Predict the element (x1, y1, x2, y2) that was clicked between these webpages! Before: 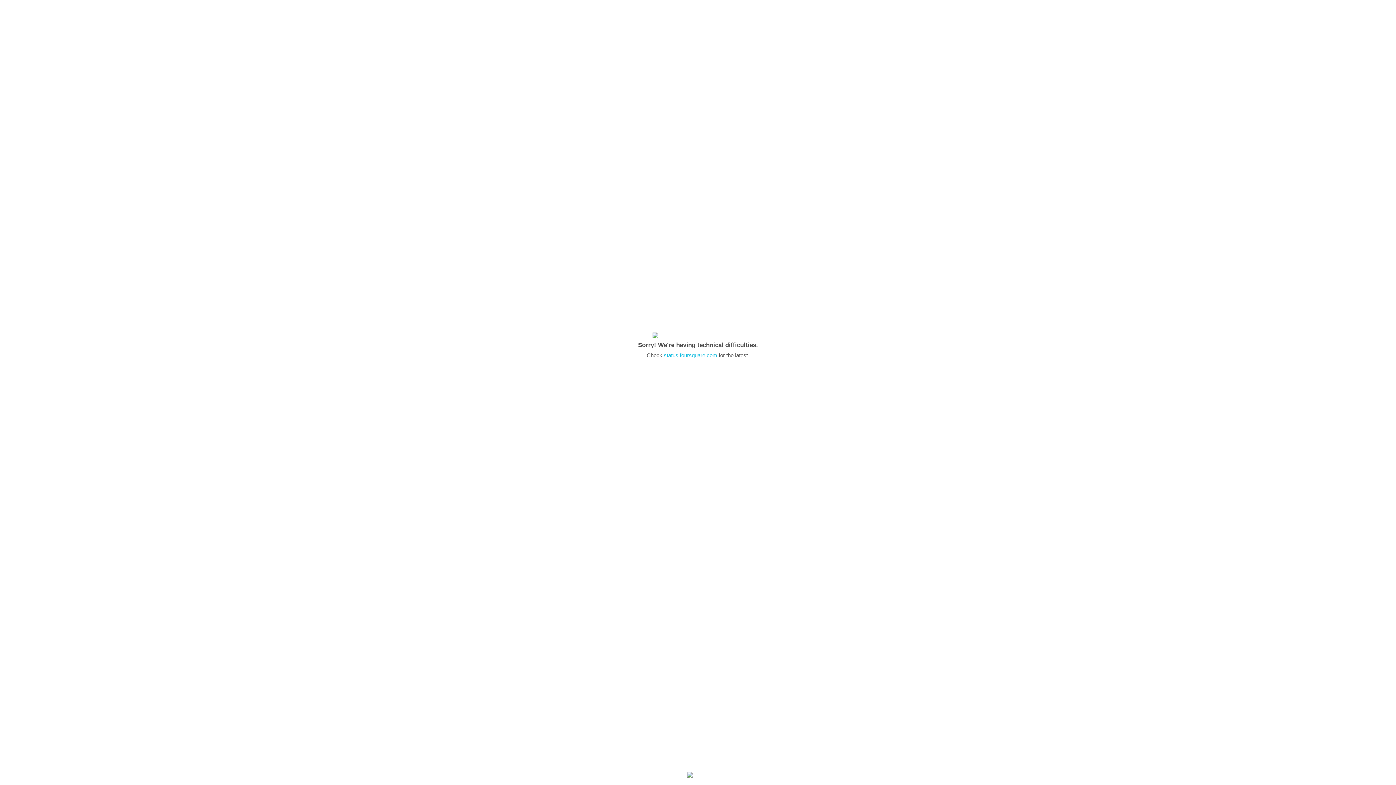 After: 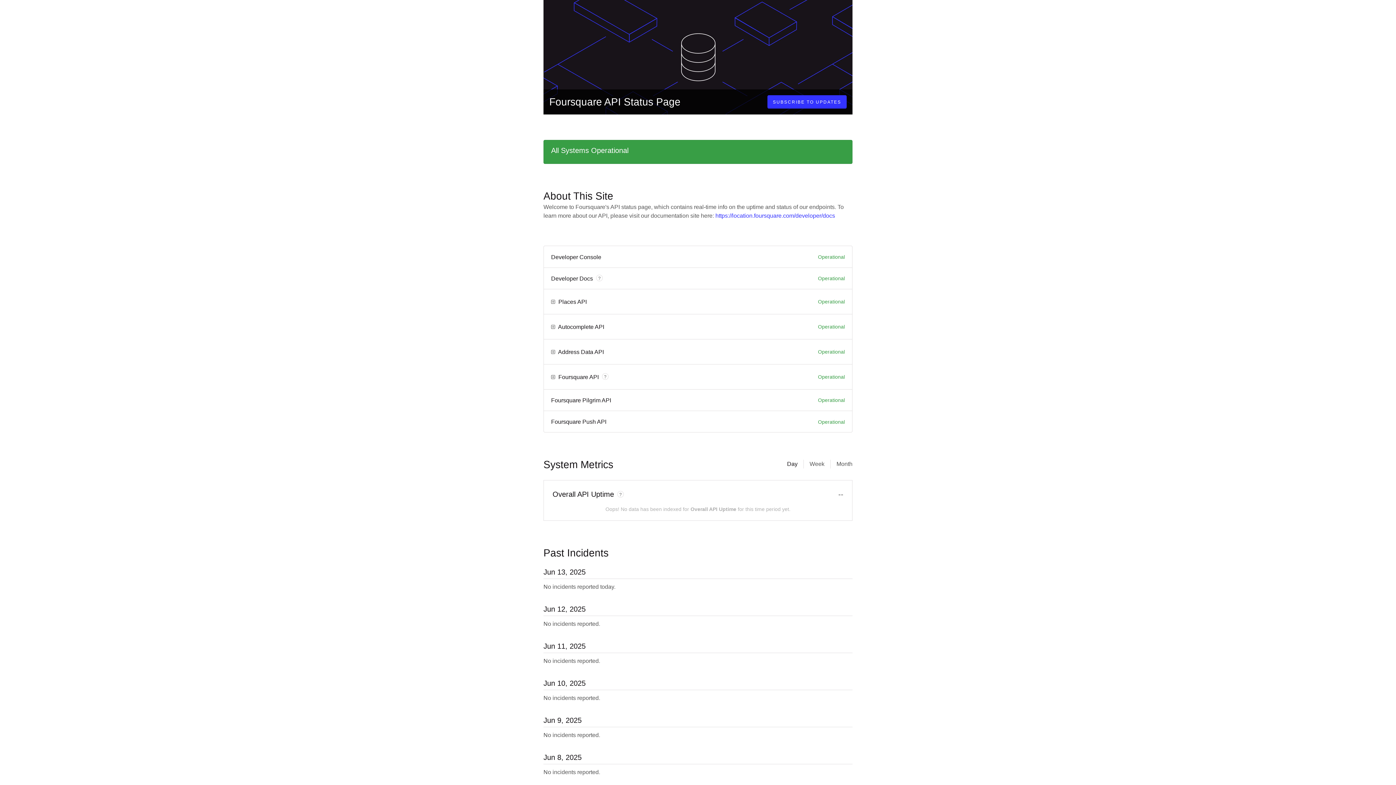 Action: bbox: (664, 352, 717, 358) label: status.foursquare.com